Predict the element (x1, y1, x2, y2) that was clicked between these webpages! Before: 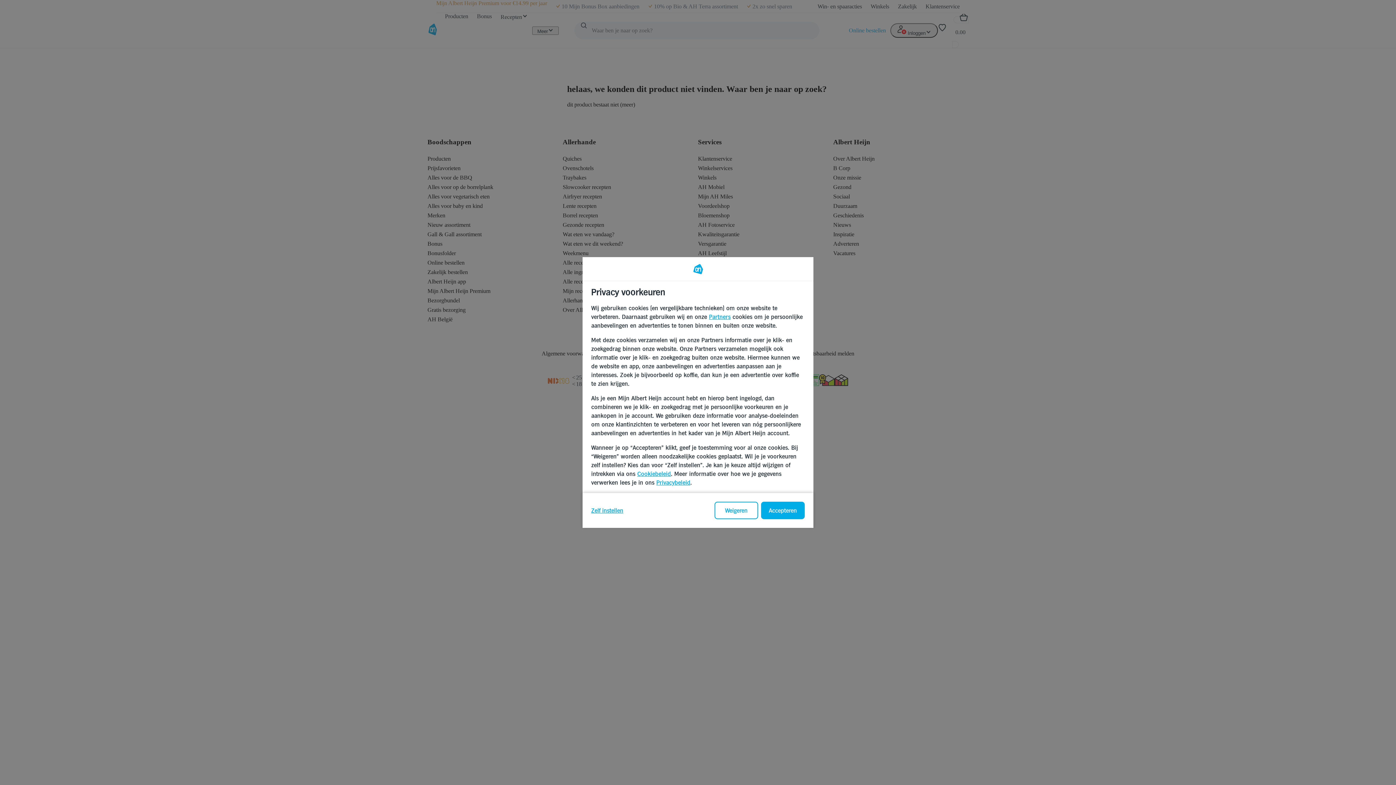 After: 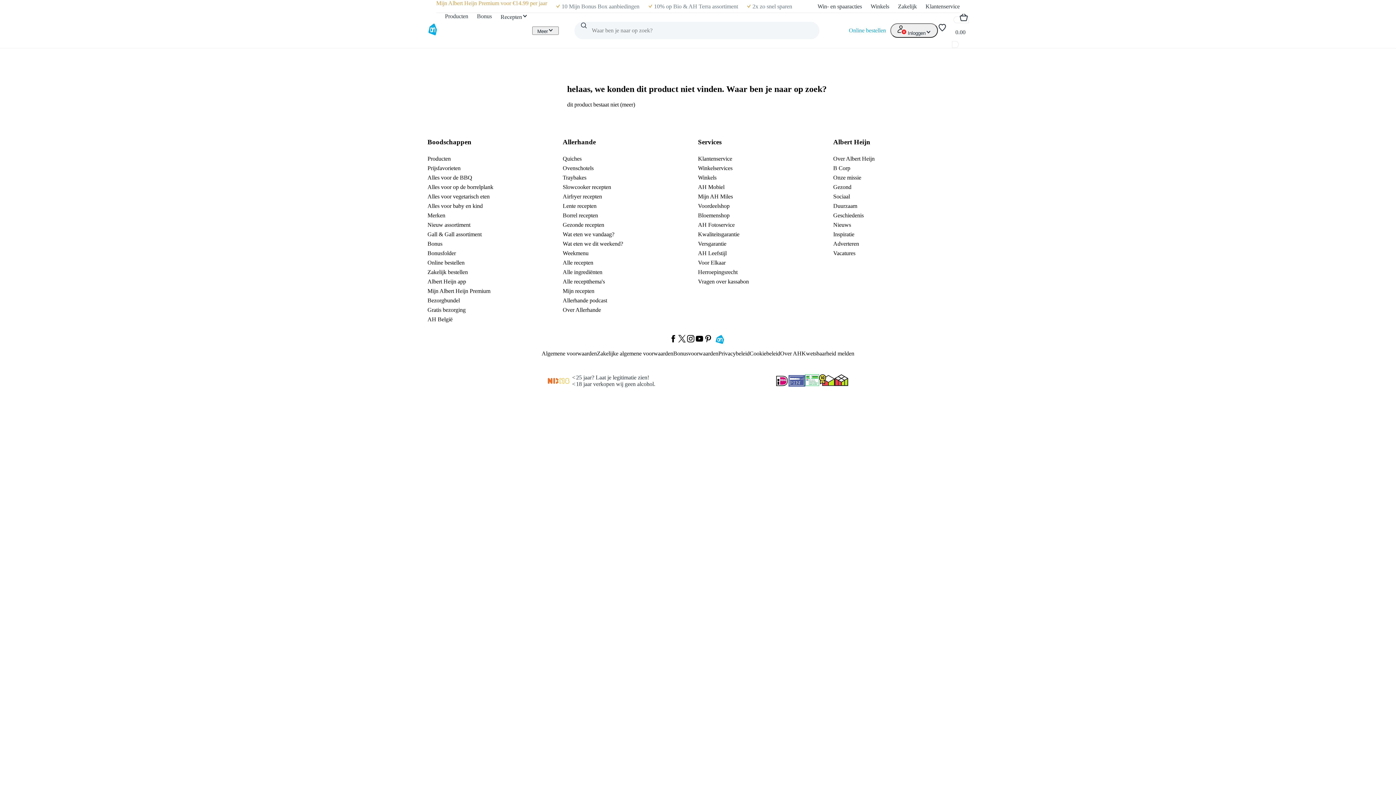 Action: label: Weigeren bbox: (714, 502, 758, 519)